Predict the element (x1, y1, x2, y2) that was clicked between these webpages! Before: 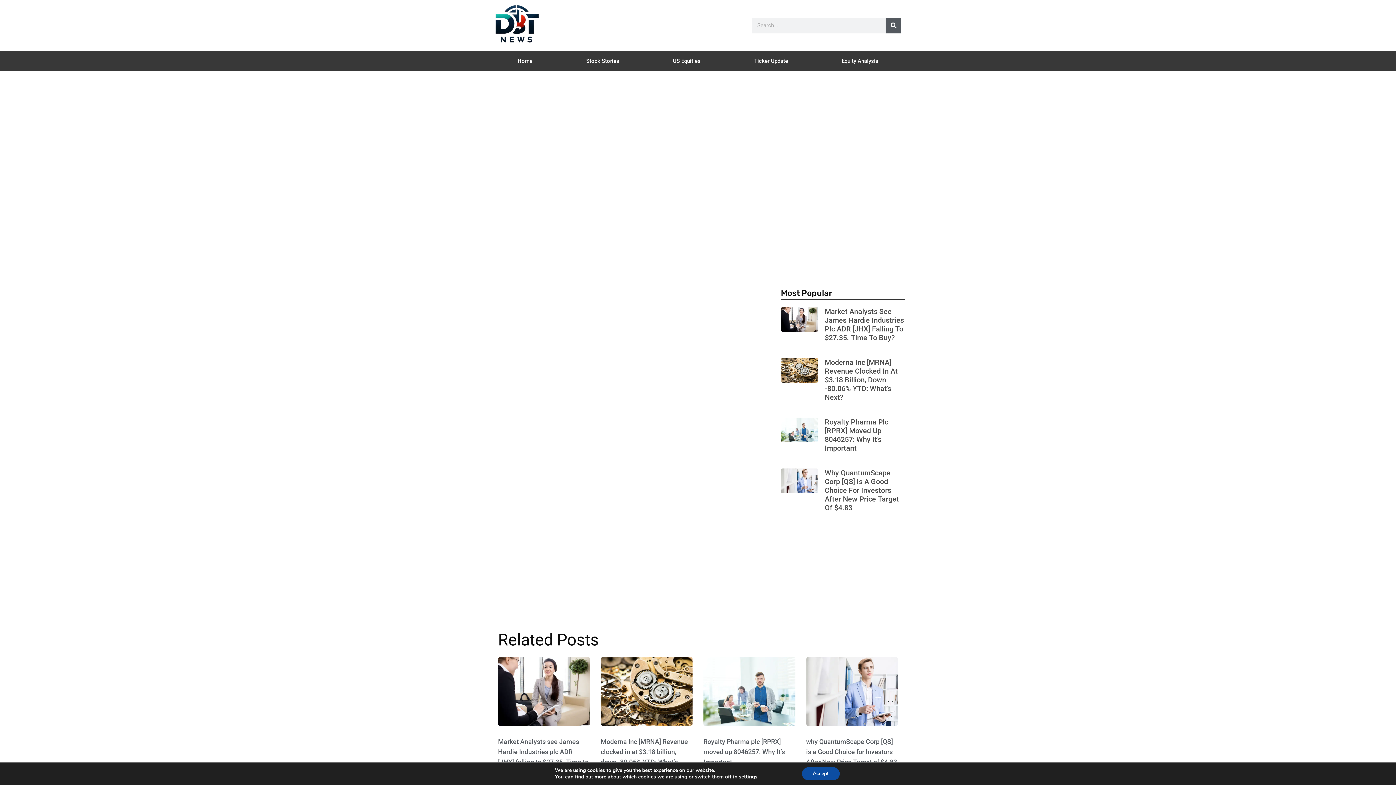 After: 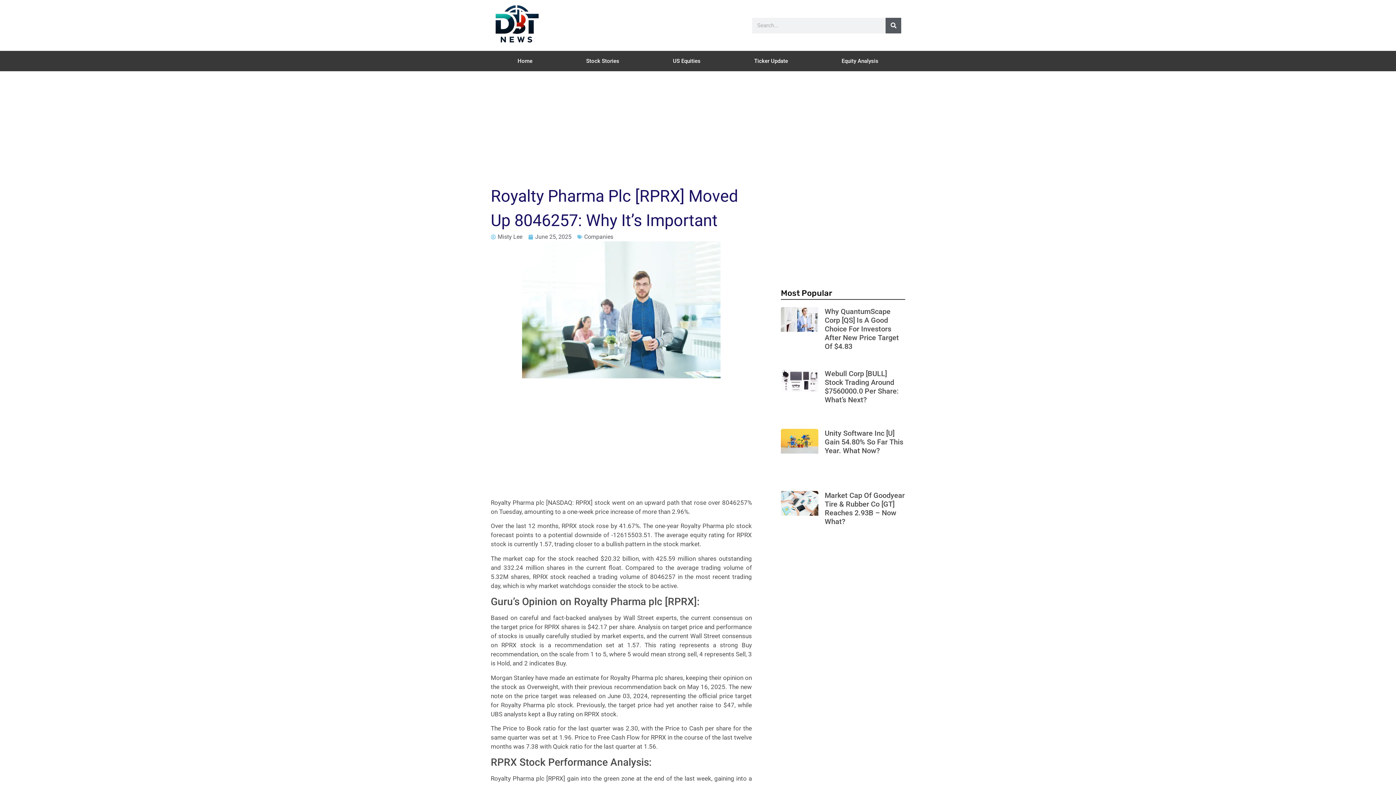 Action: bbox: (703, 657, 795, 726)